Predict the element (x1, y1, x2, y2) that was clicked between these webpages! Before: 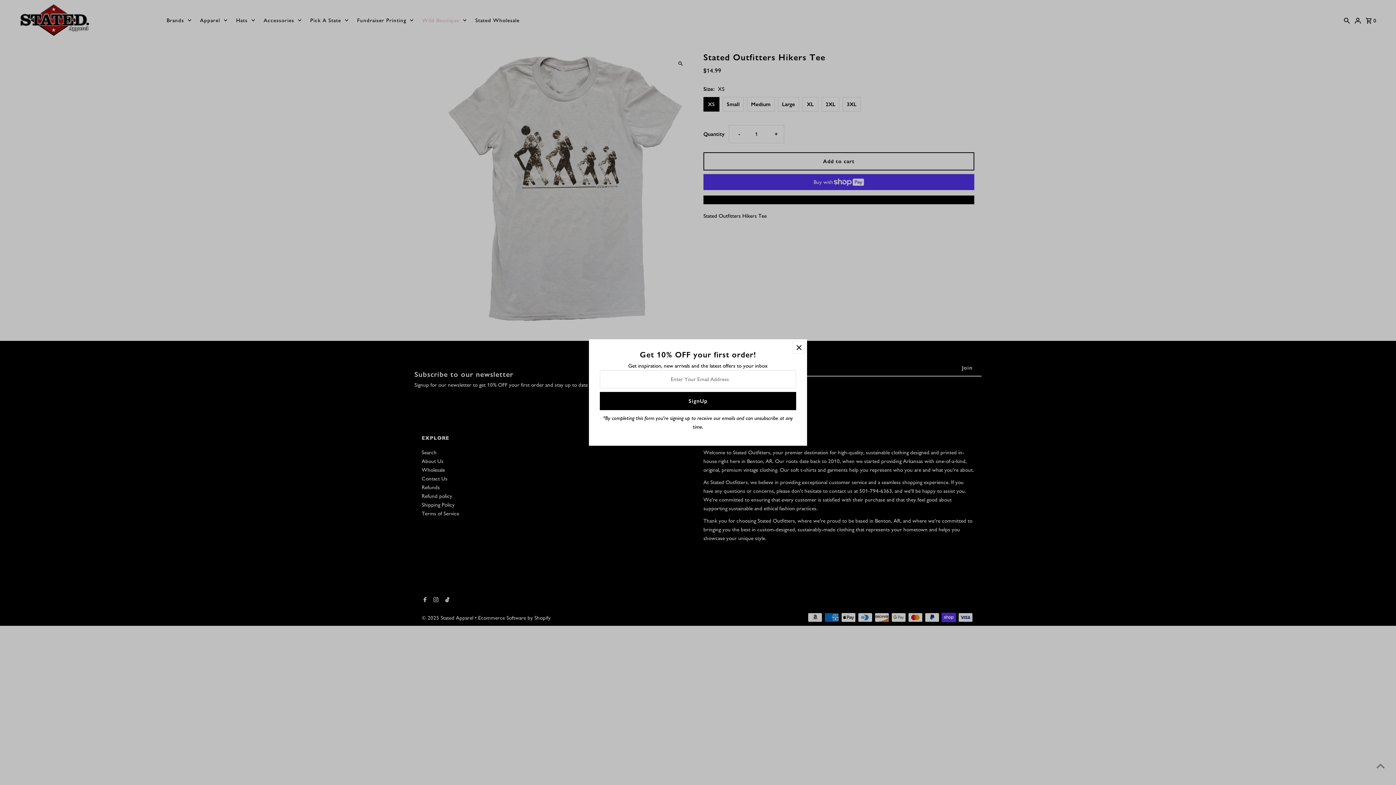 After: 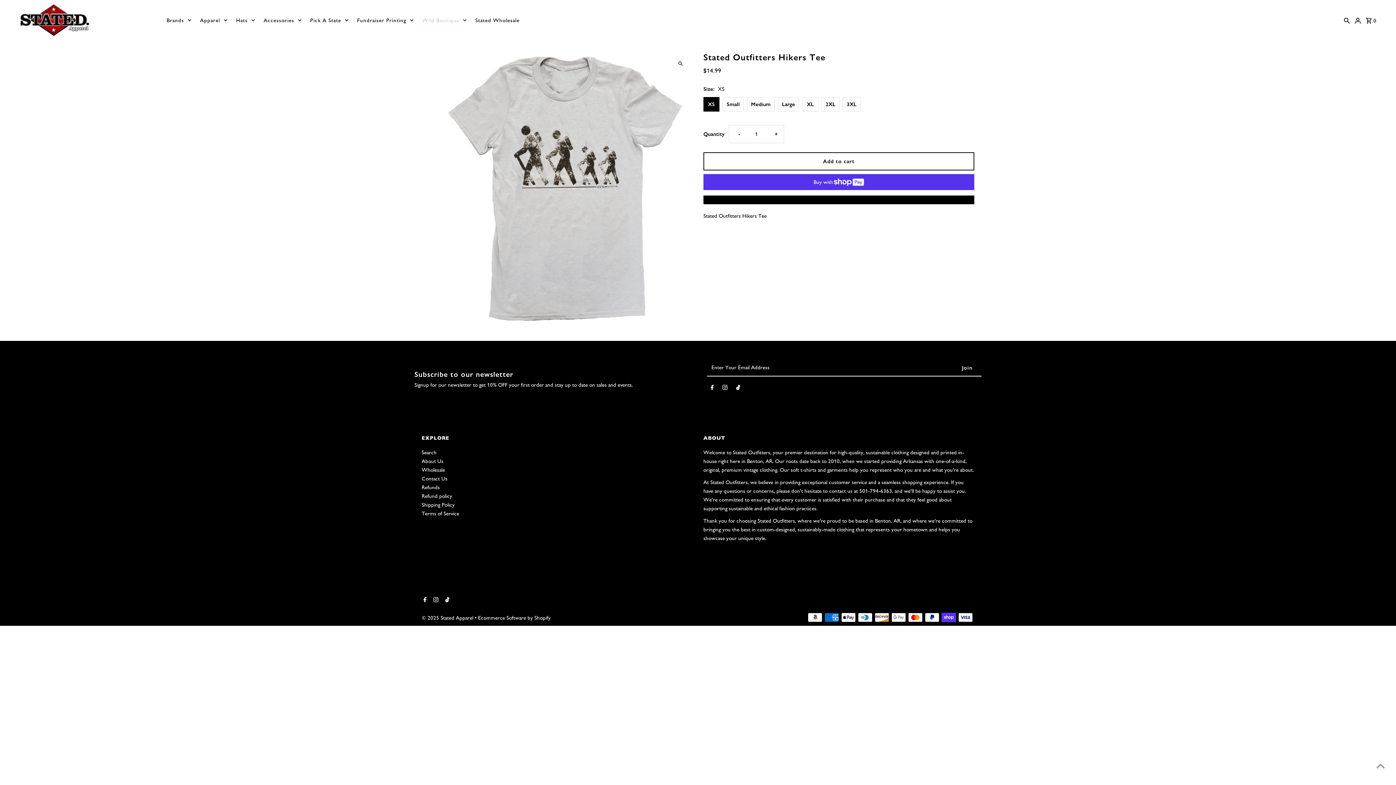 Action: bbox: (792, 341, 805, 354)